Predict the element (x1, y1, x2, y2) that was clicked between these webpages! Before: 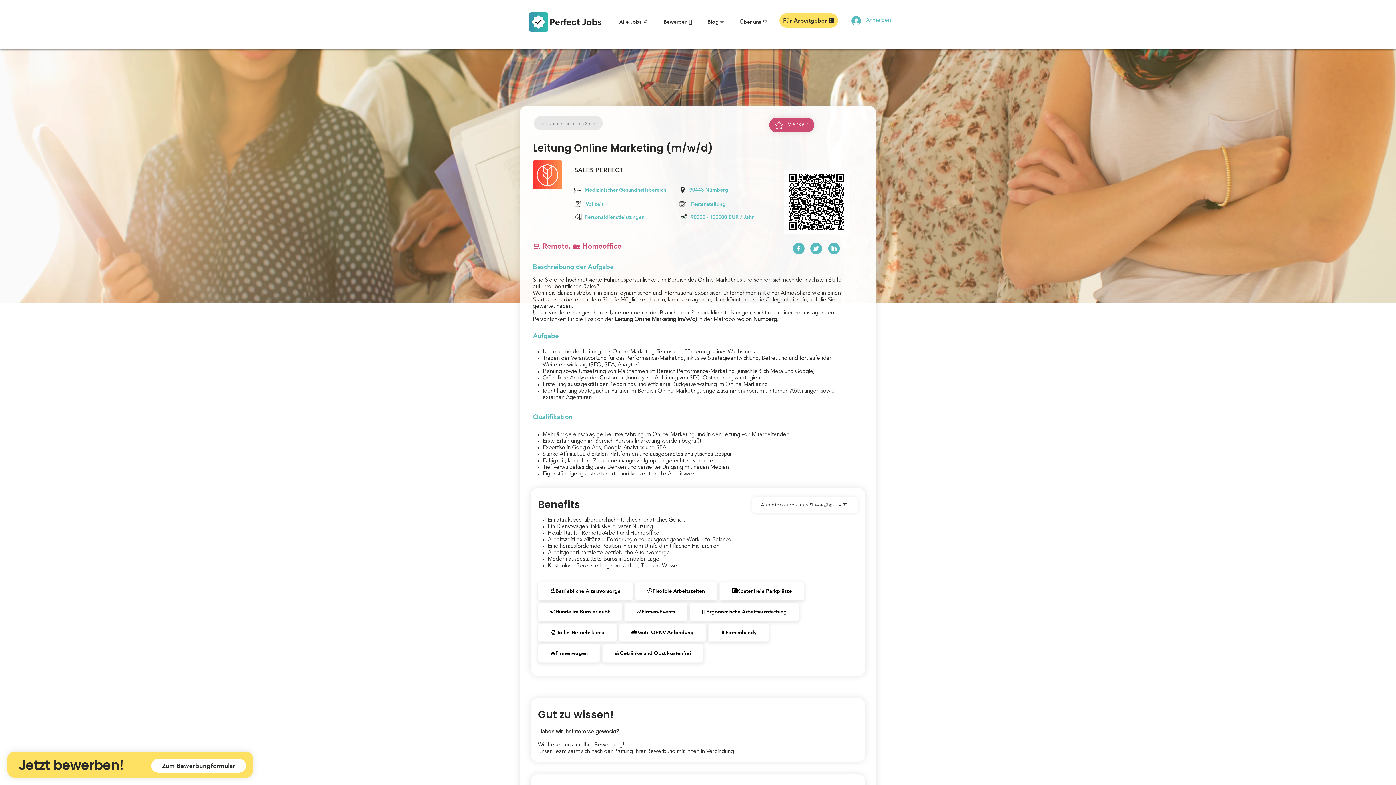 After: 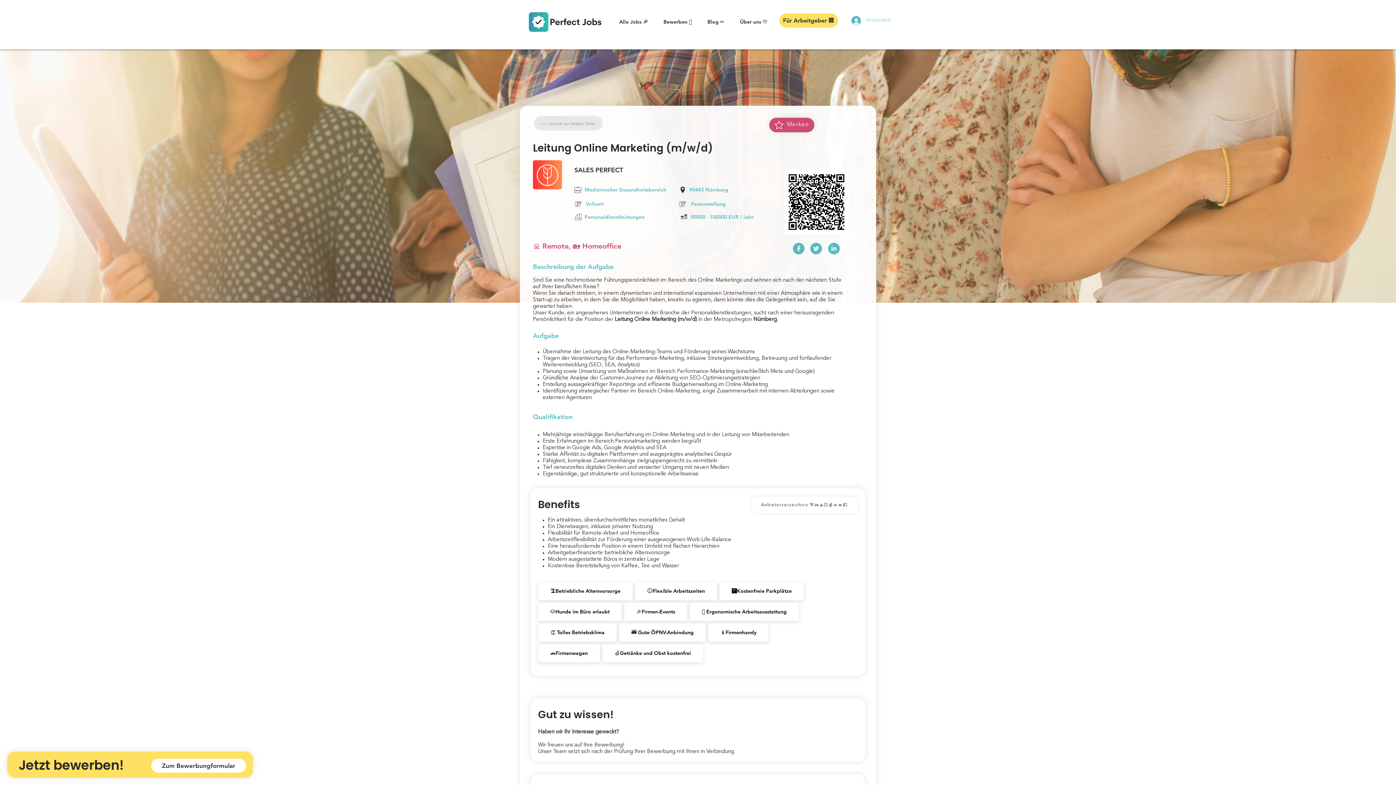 Action: bbox: (846, 13, 876, 27) label: Anmelden